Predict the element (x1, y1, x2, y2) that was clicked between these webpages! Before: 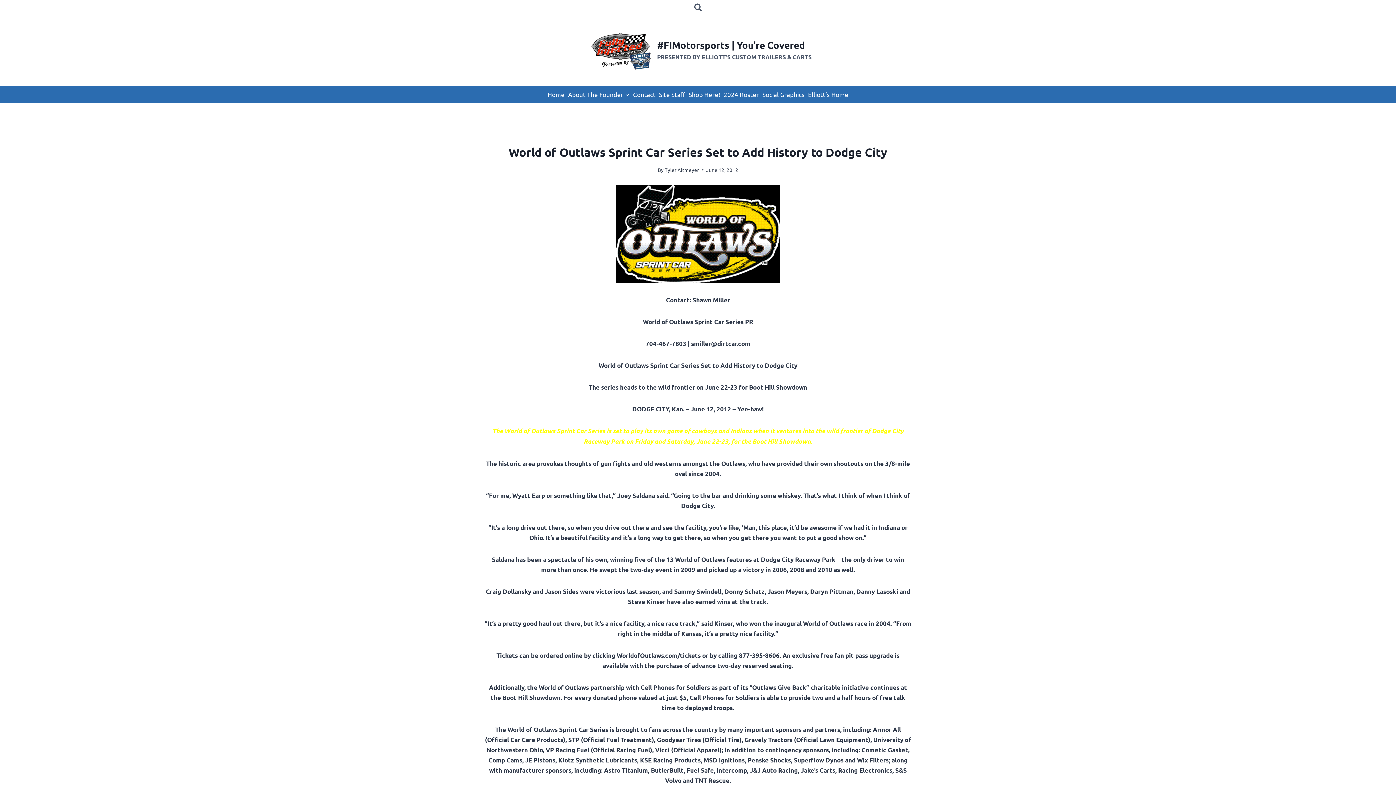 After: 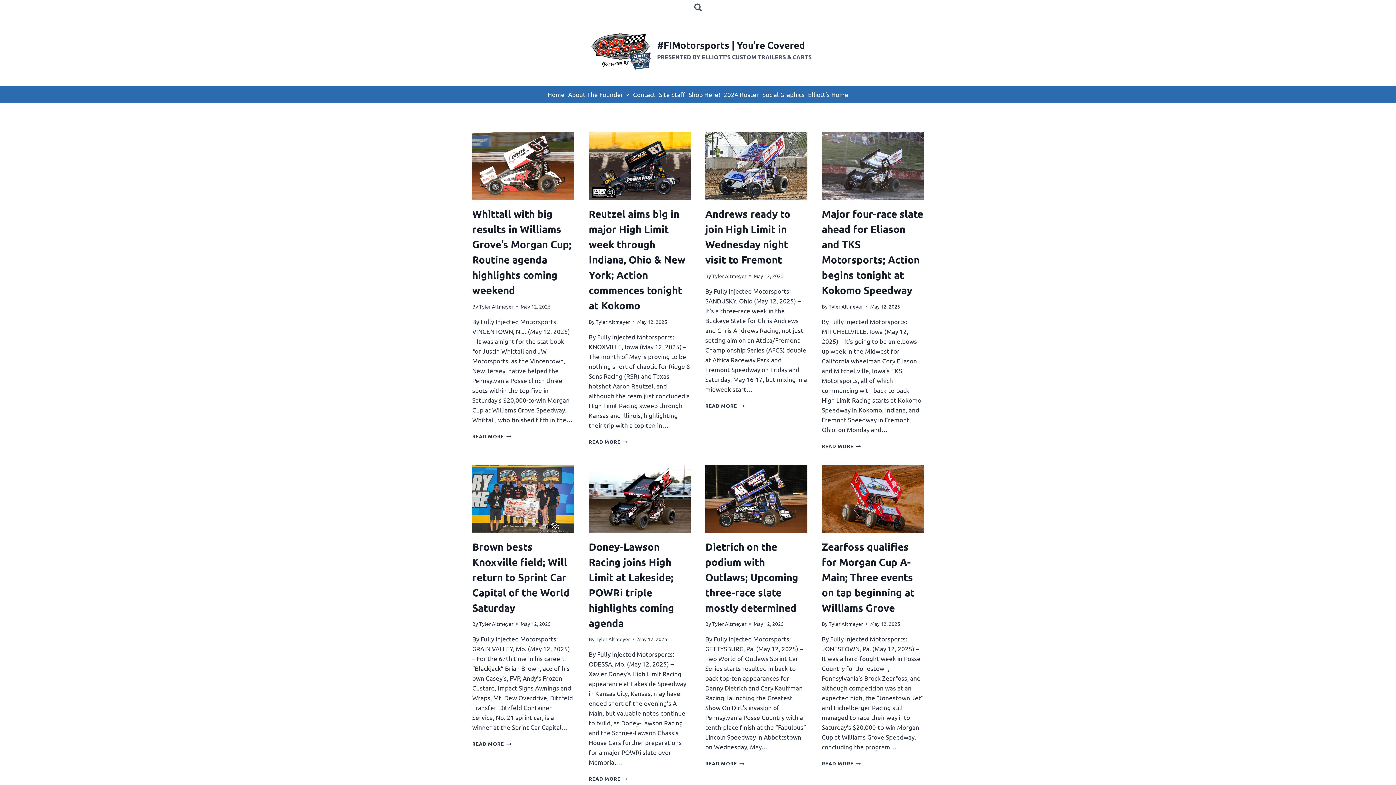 Action: bbox: (584, 28, 811, 71) label: #FIMotorsports | You're Covered

PRESENTED BY ELLIOTT'S CUSTOM TRAILERS & CARTS